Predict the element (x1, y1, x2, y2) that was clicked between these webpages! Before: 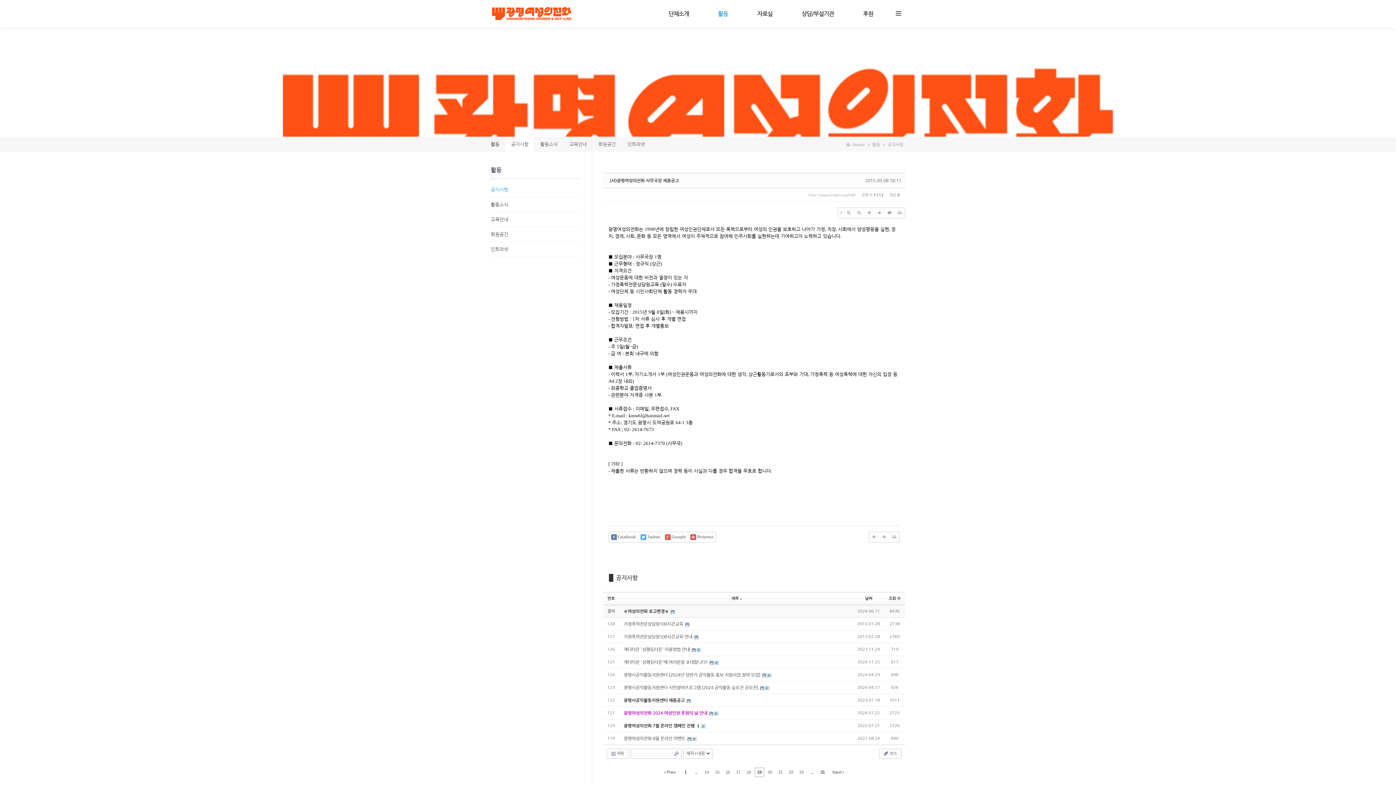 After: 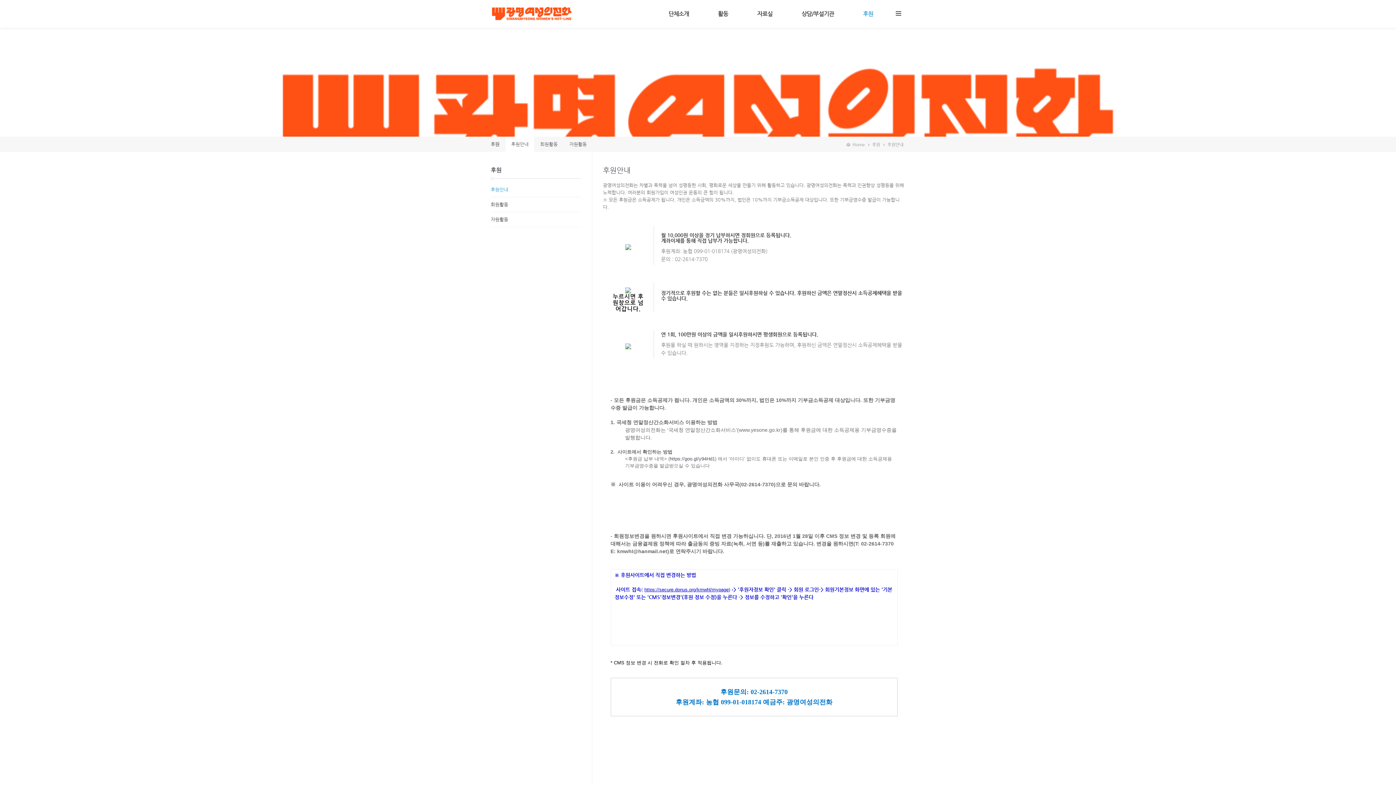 Action: label: 후원 bbox: (848, 0, 888, 27)